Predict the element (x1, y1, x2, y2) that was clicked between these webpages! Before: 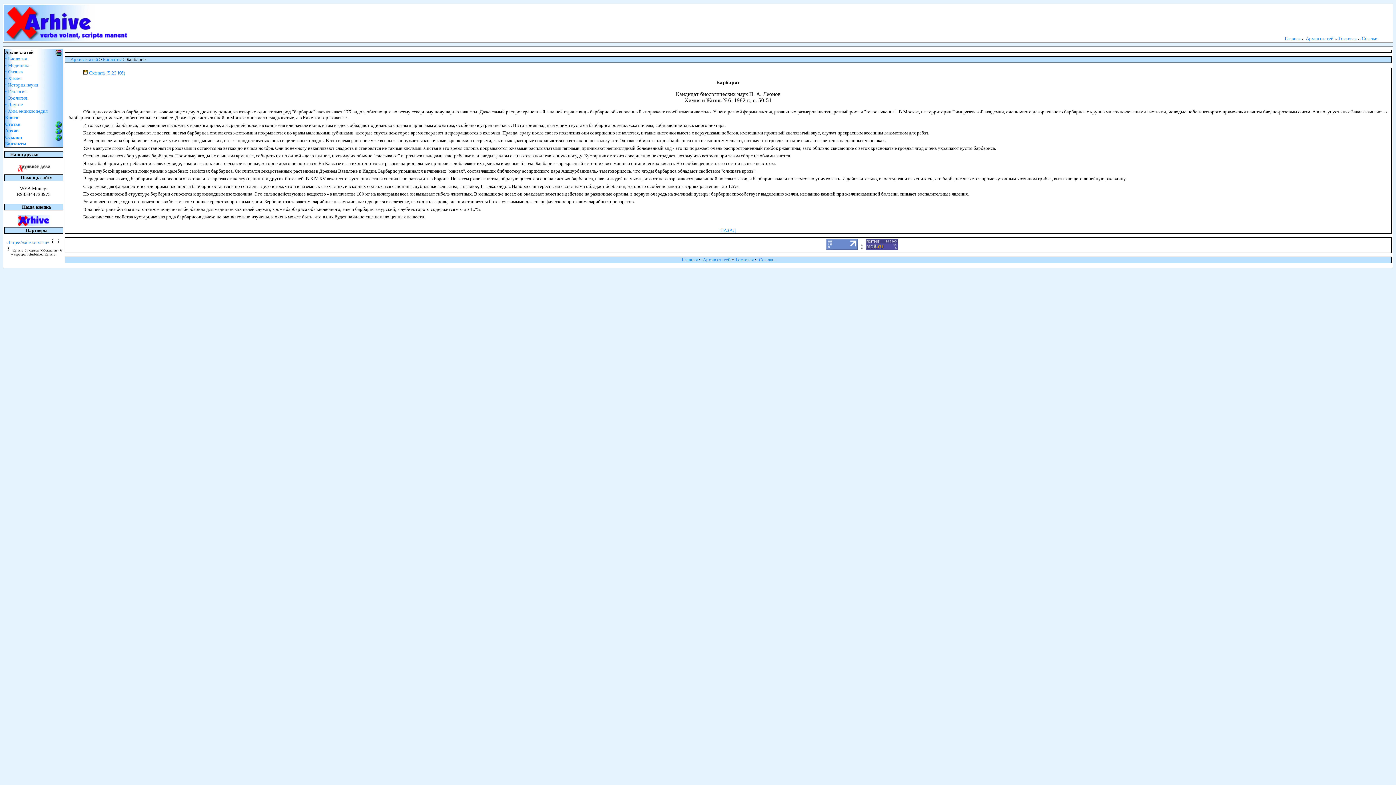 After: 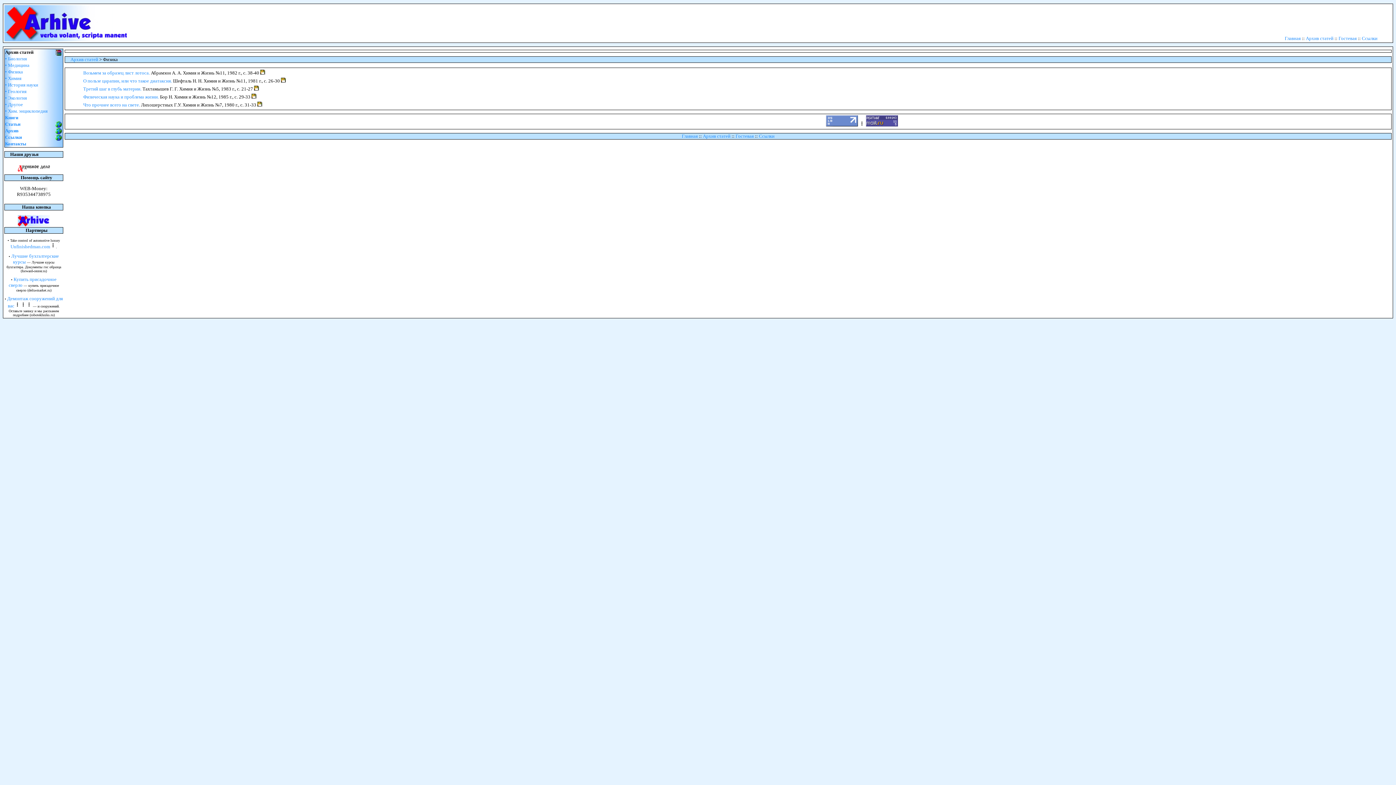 Action: label: • Физика bbox: (5, 69, 22, 74)